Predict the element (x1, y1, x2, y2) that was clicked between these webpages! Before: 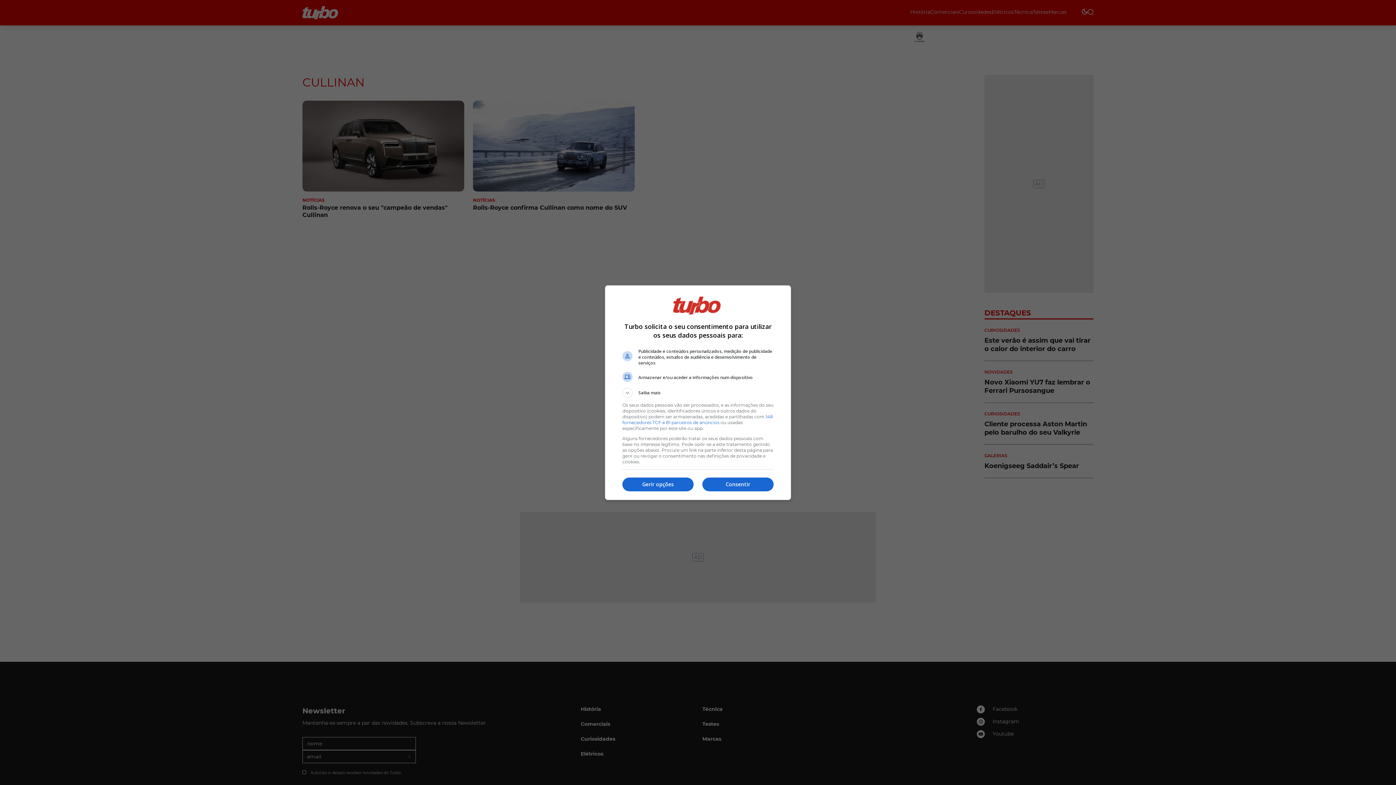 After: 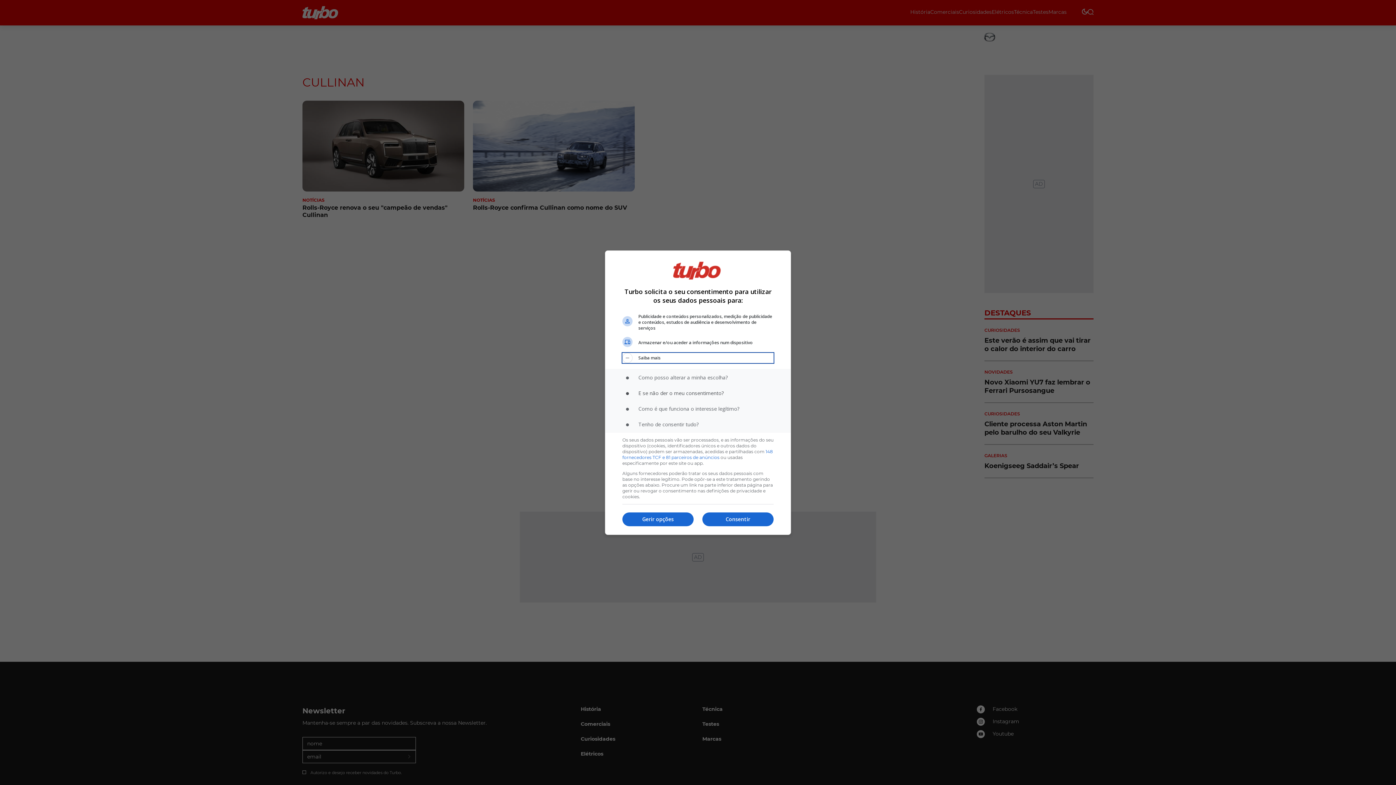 Action: bbox: (622, 387, 773, 398) label: Saiba mais